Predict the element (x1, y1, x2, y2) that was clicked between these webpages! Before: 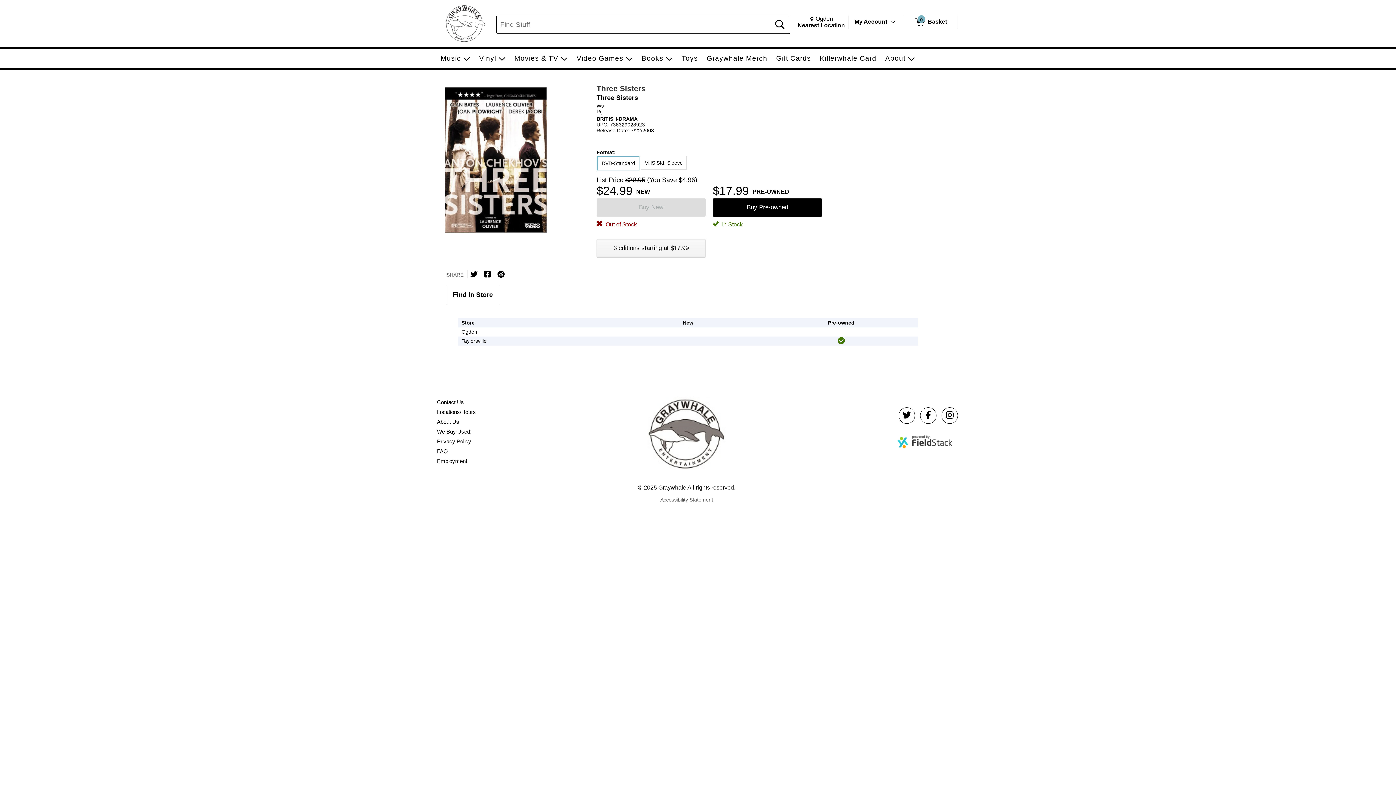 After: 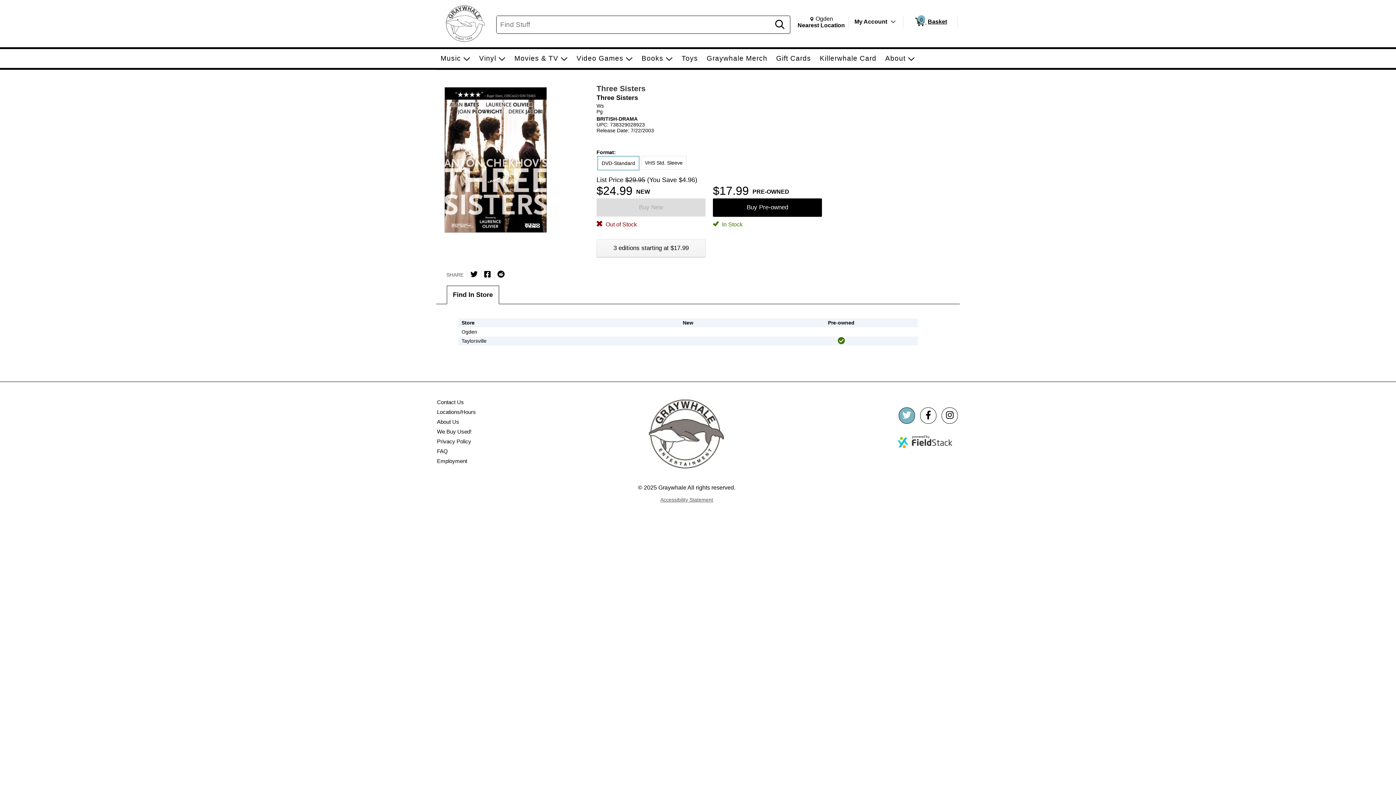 Action: bbox: (897, 405, 917, 425) label: Follow Graywhale on Twitter